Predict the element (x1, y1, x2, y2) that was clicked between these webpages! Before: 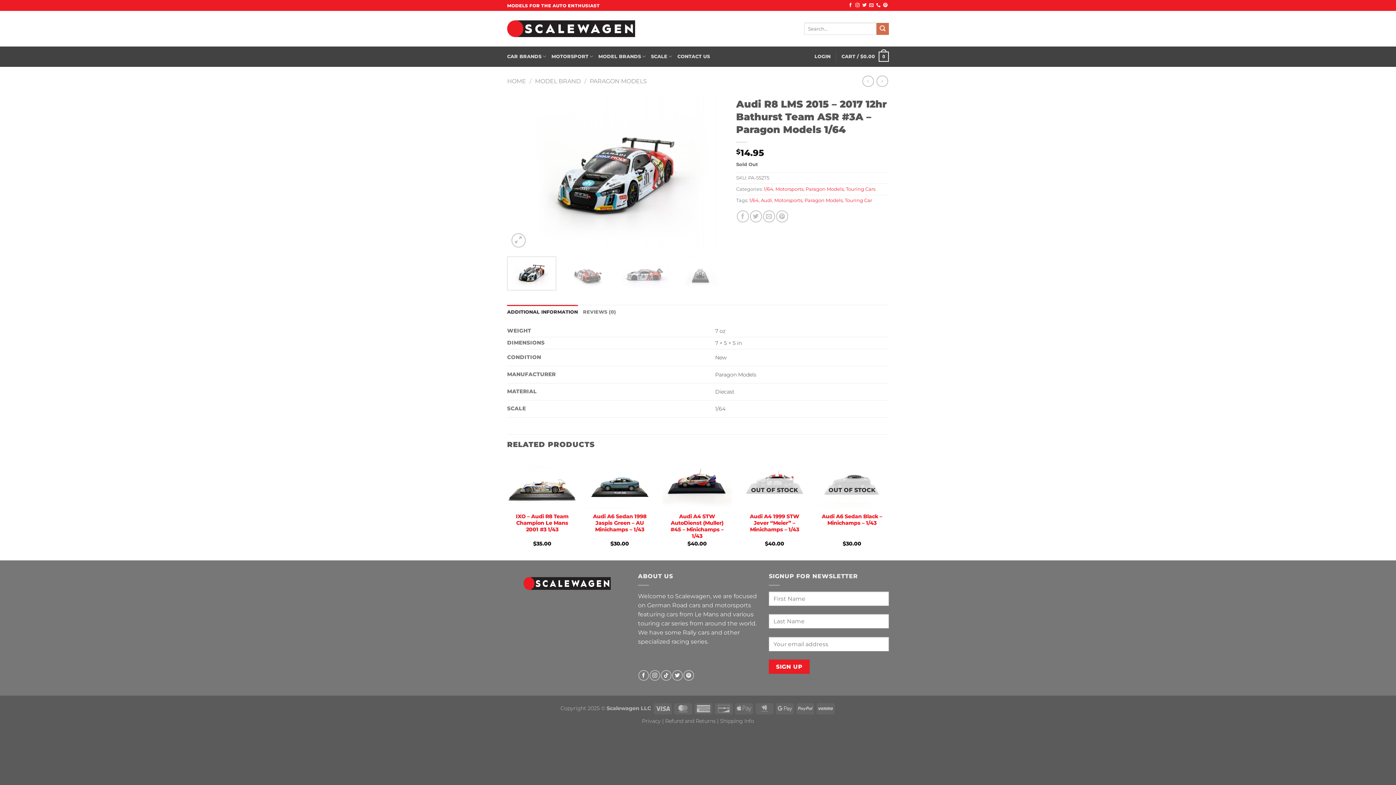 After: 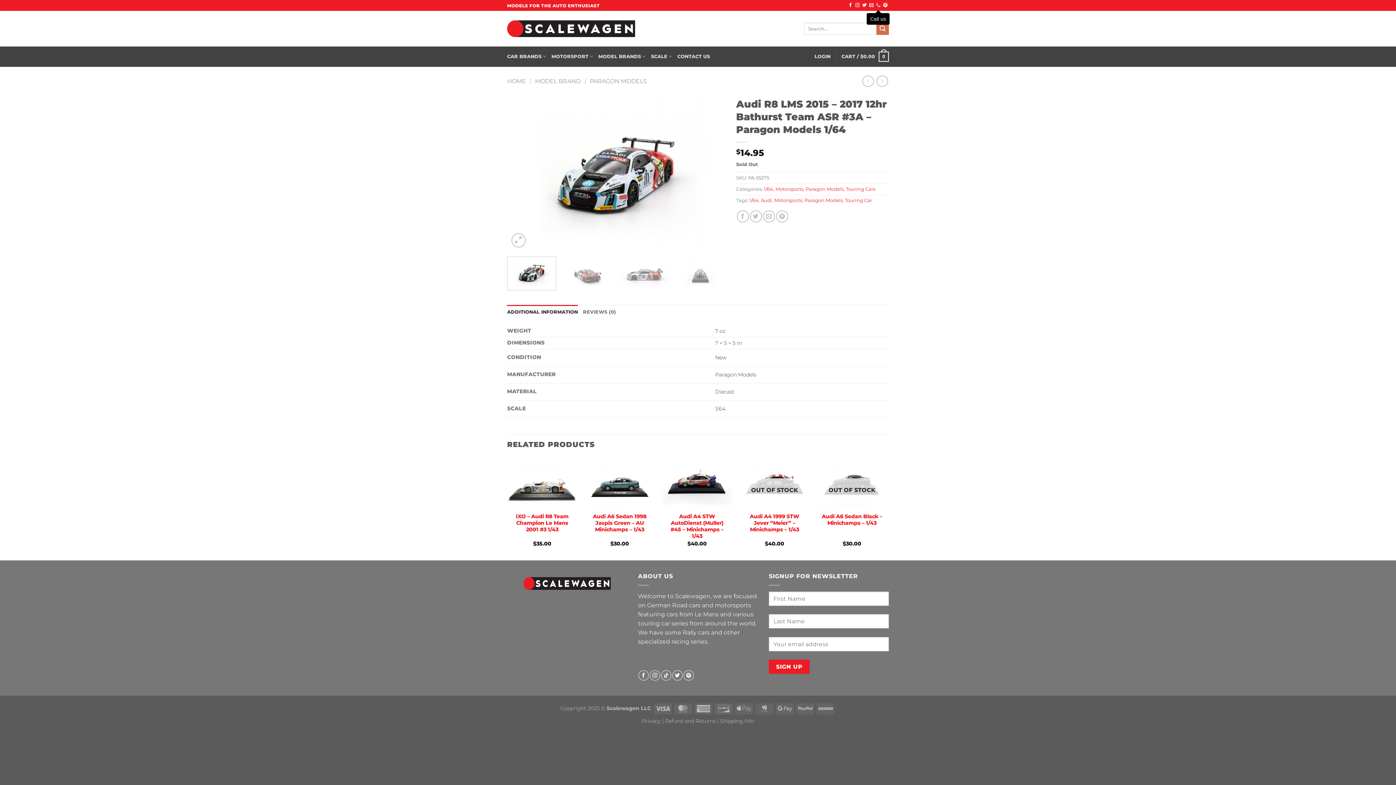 Action: label: Call us bbox: (876, 3, 880, 8)